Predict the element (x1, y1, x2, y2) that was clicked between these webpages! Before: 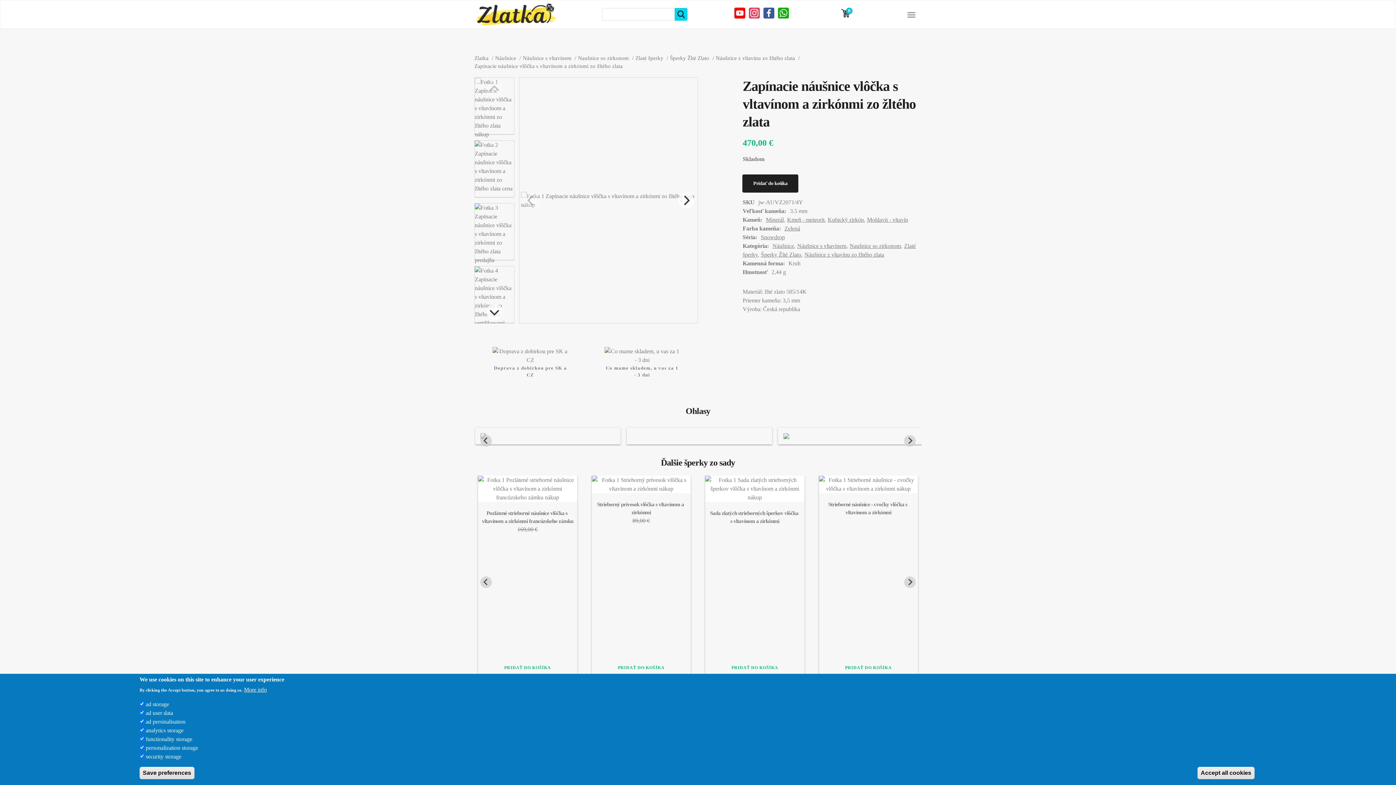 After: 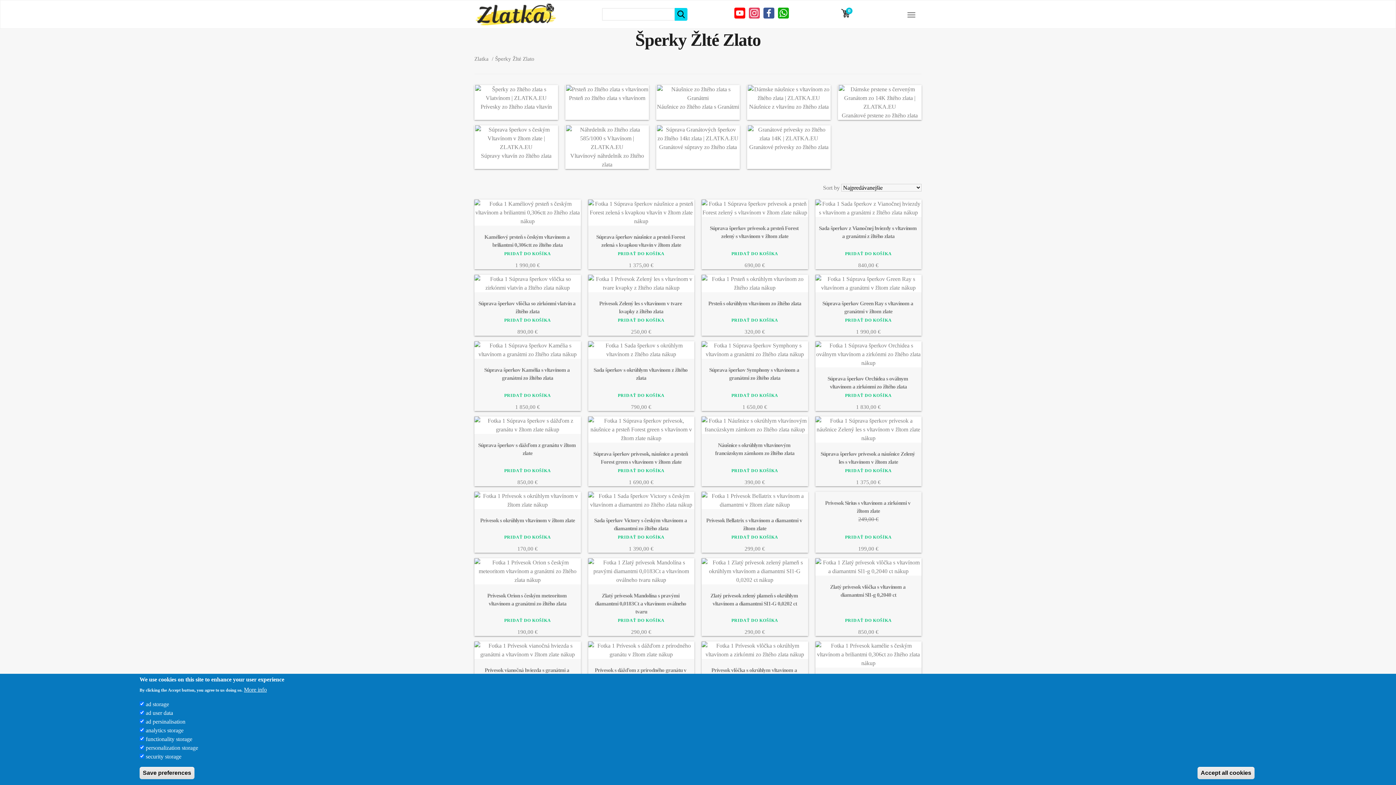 Action: label: Šperky Žlté Zlato  bbox: (670, 55, 710, 61)